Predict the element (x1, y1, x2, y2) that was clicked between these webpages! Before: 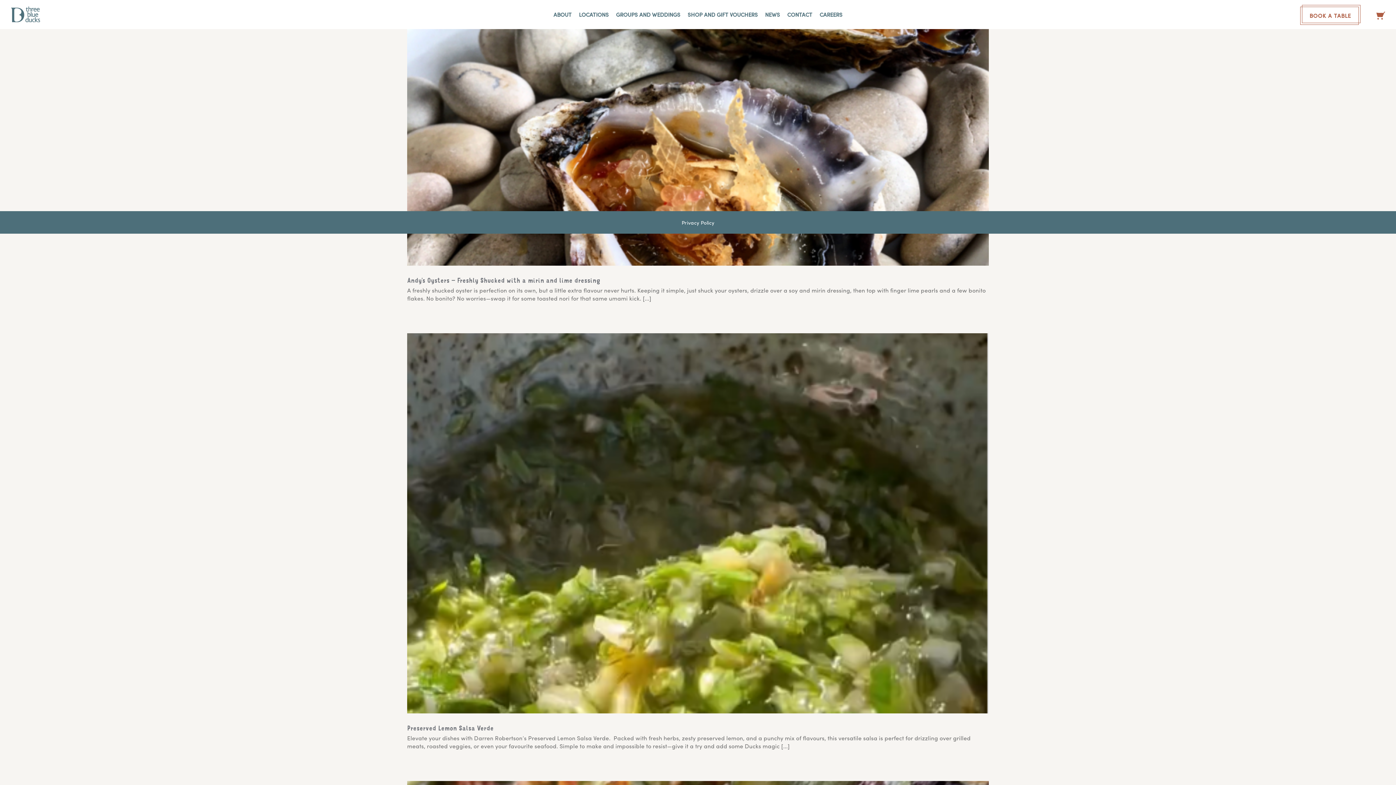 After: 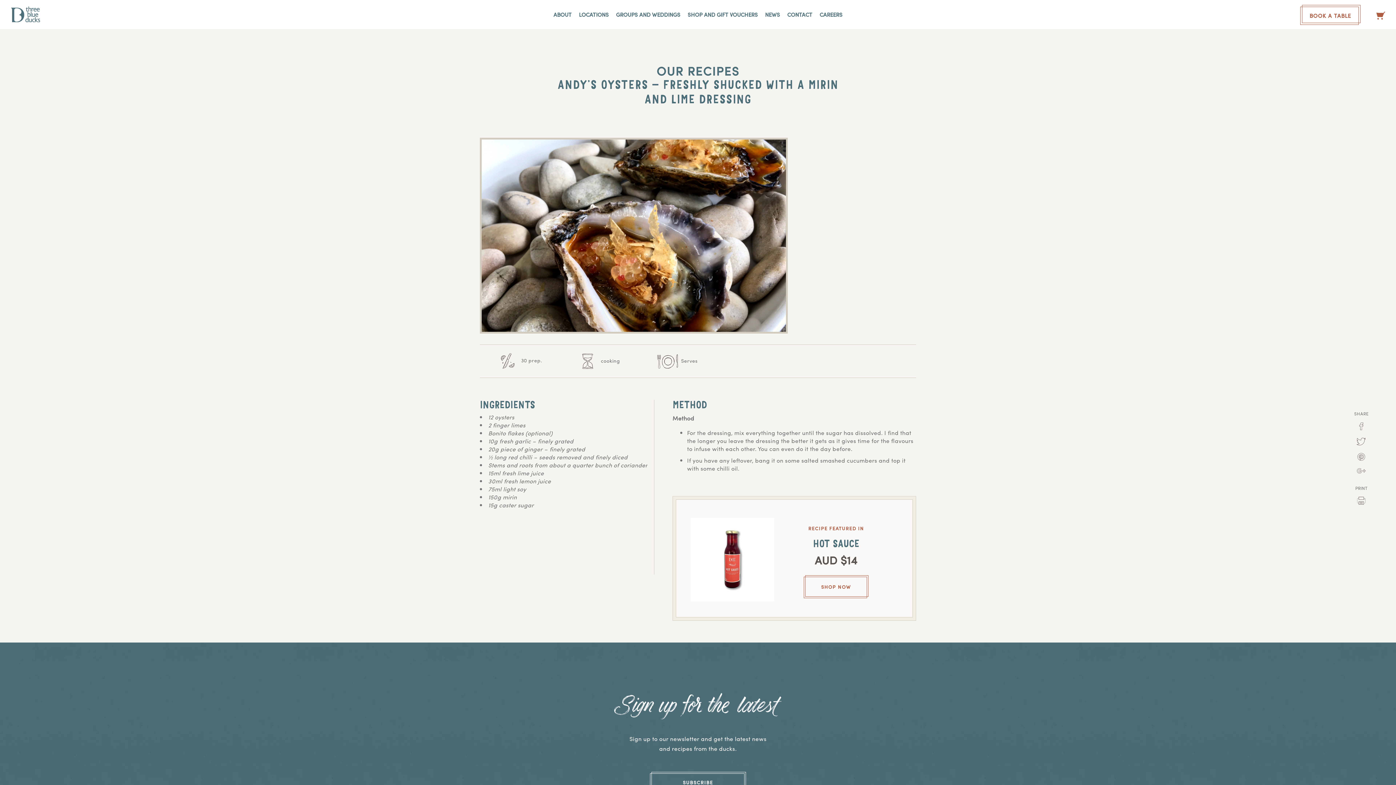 Action: label: Andy’s Oysters – Freshly Shucked with a mirin and lime dressing bbox: (407, 278, 600, 284)